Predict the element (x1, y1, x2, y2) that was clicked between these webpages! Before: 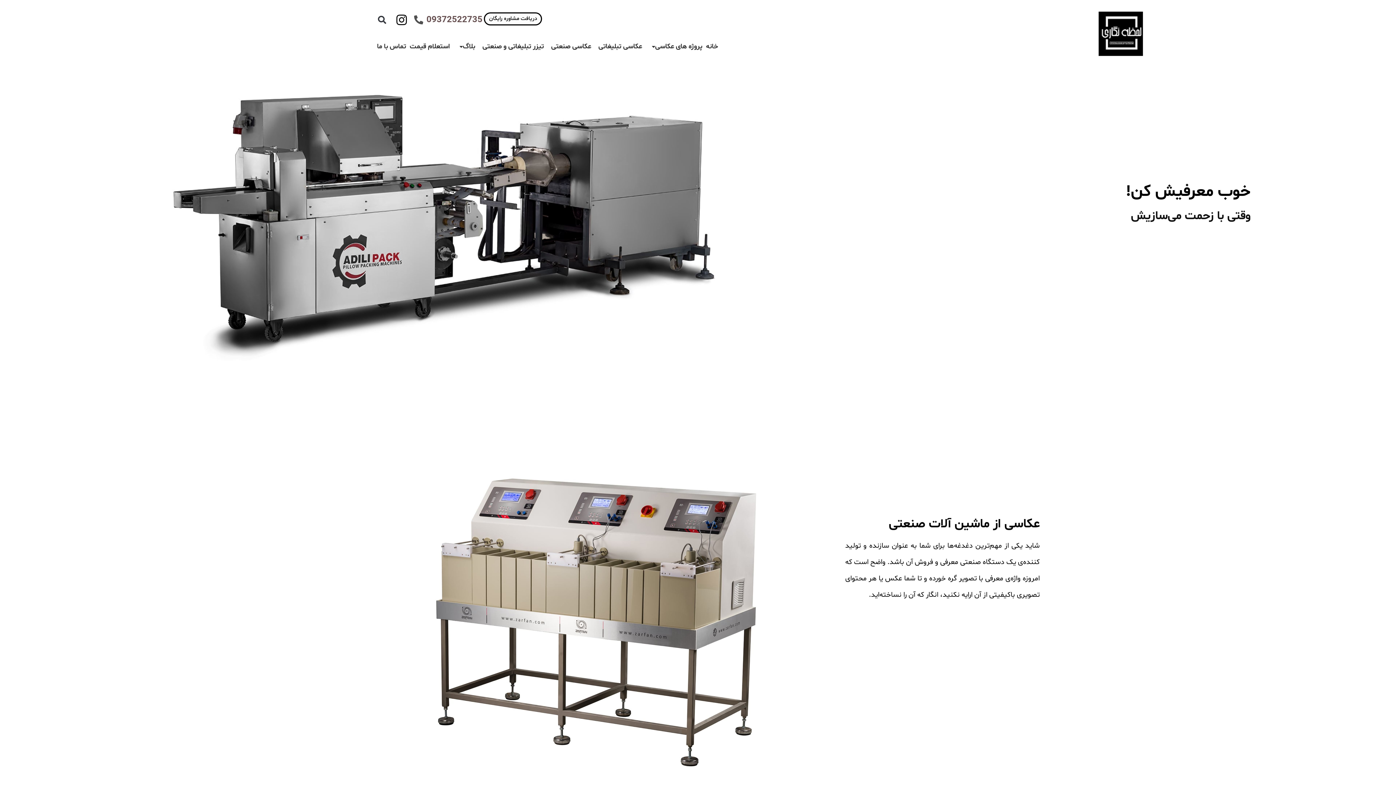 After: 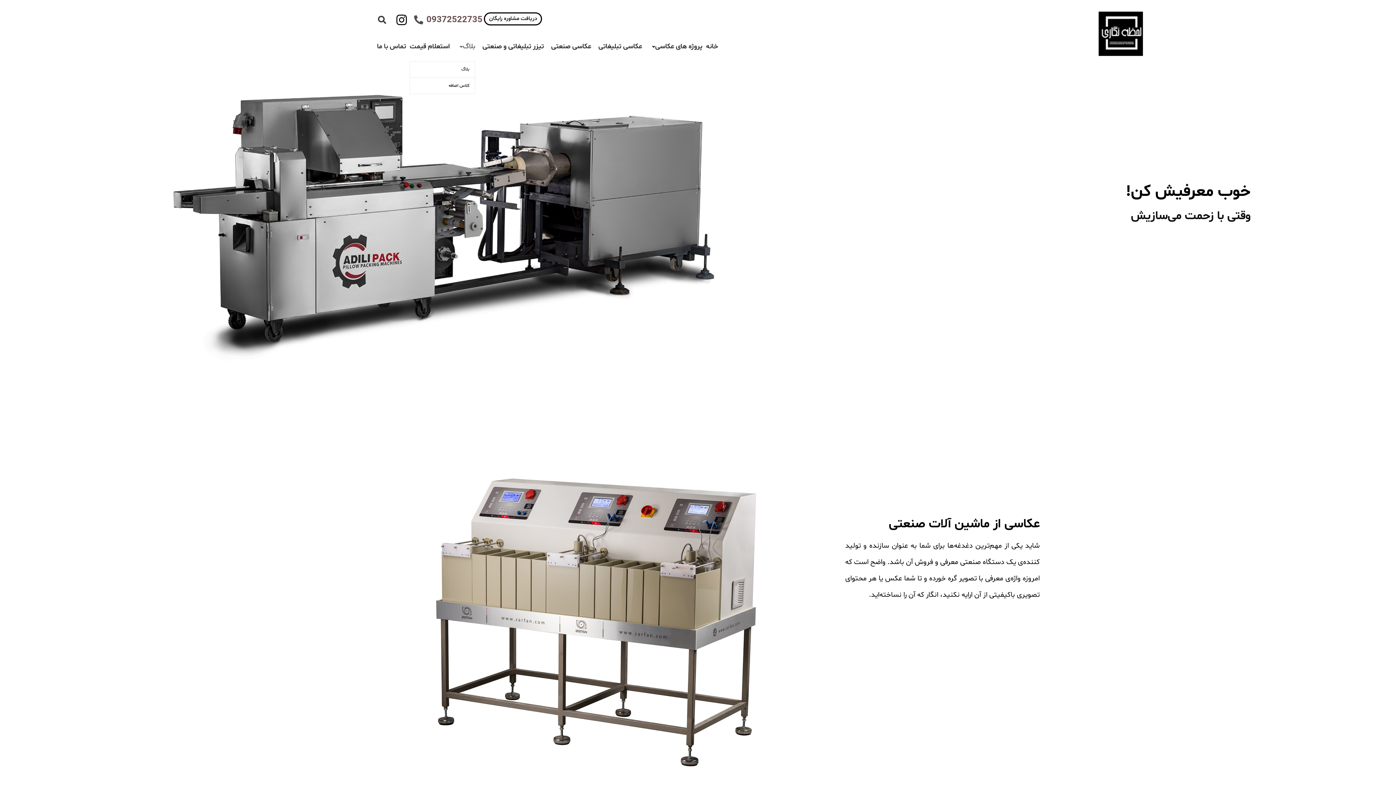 Action: bbox: (457, 37, 475, 55) label: بلاگ